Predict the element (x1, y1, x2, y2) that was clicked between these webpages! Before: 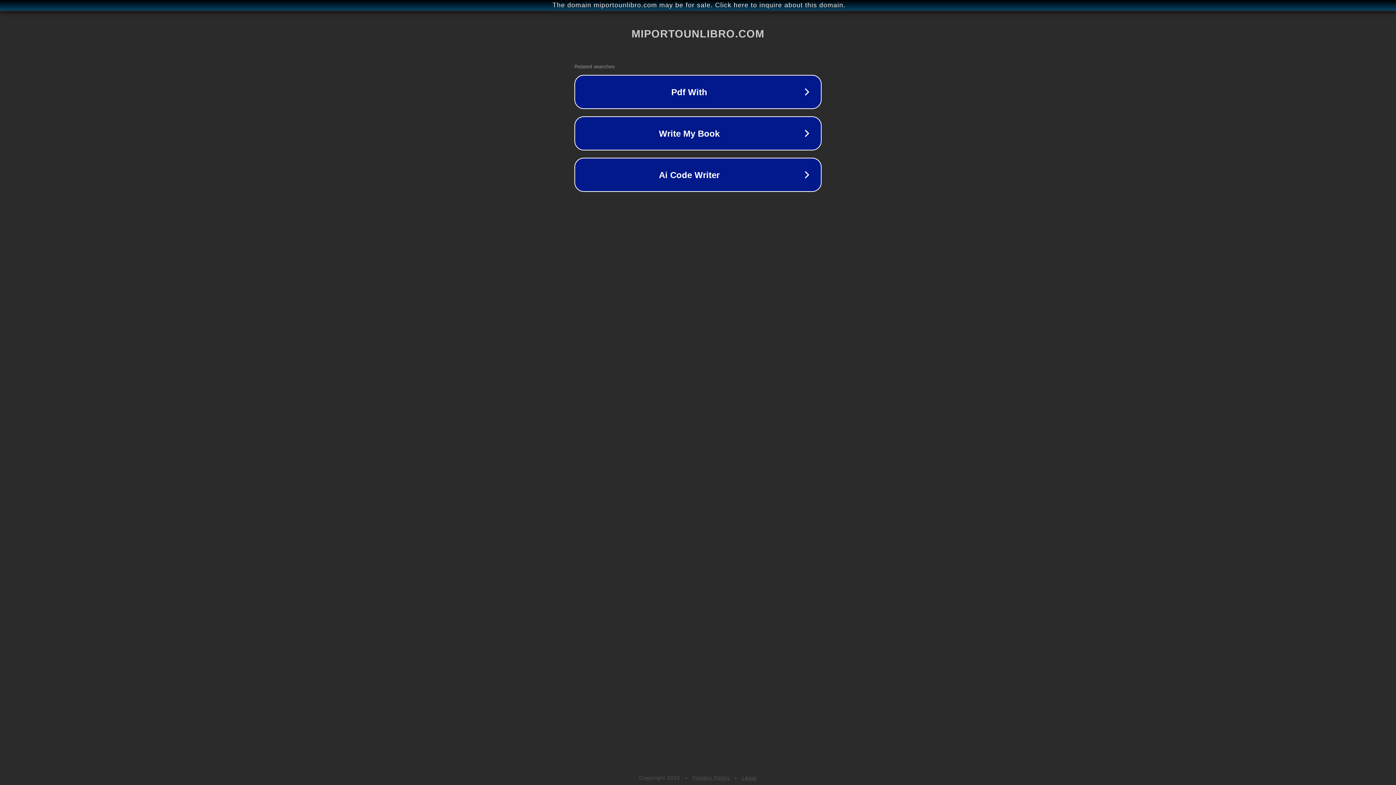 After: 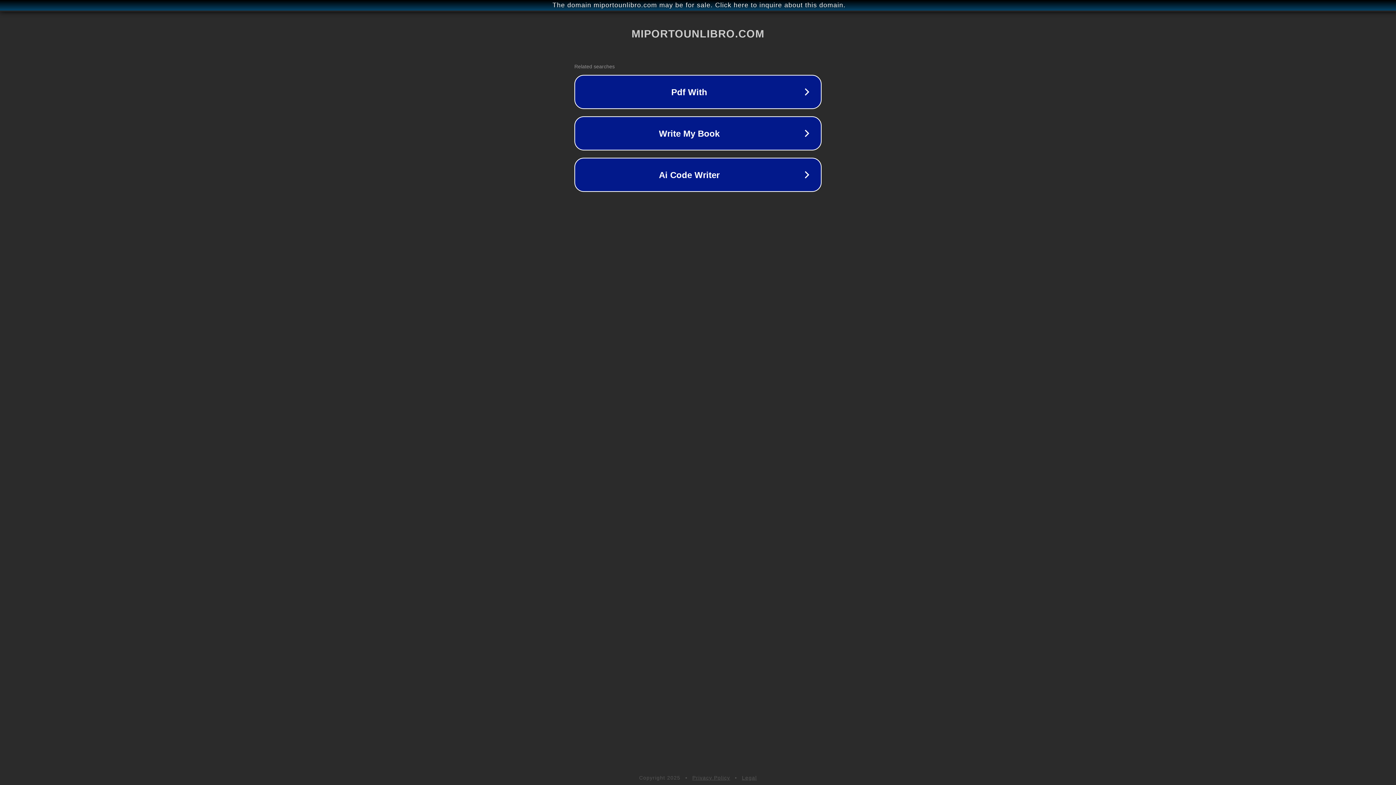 Action: label: Privacy Policy bbox: (692, 775, 730, 781)